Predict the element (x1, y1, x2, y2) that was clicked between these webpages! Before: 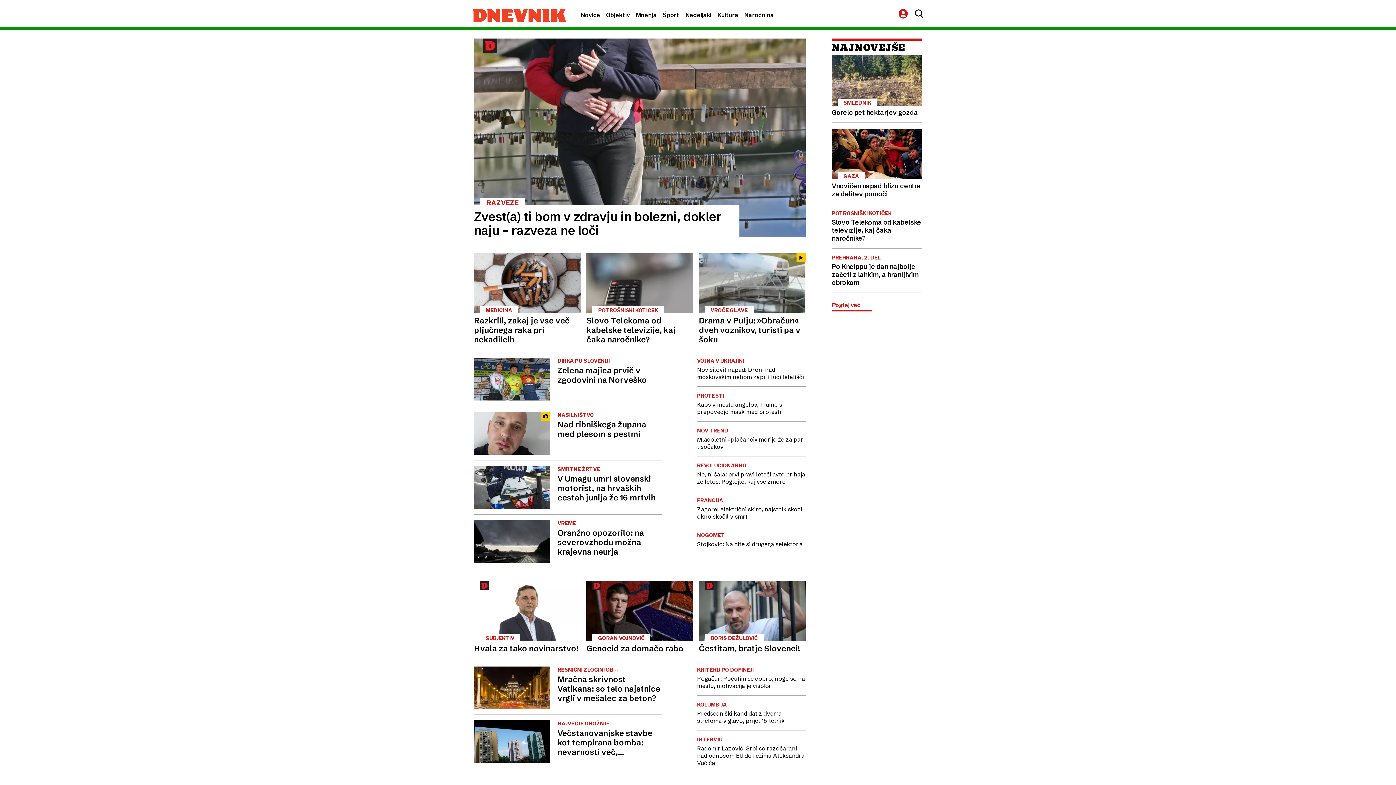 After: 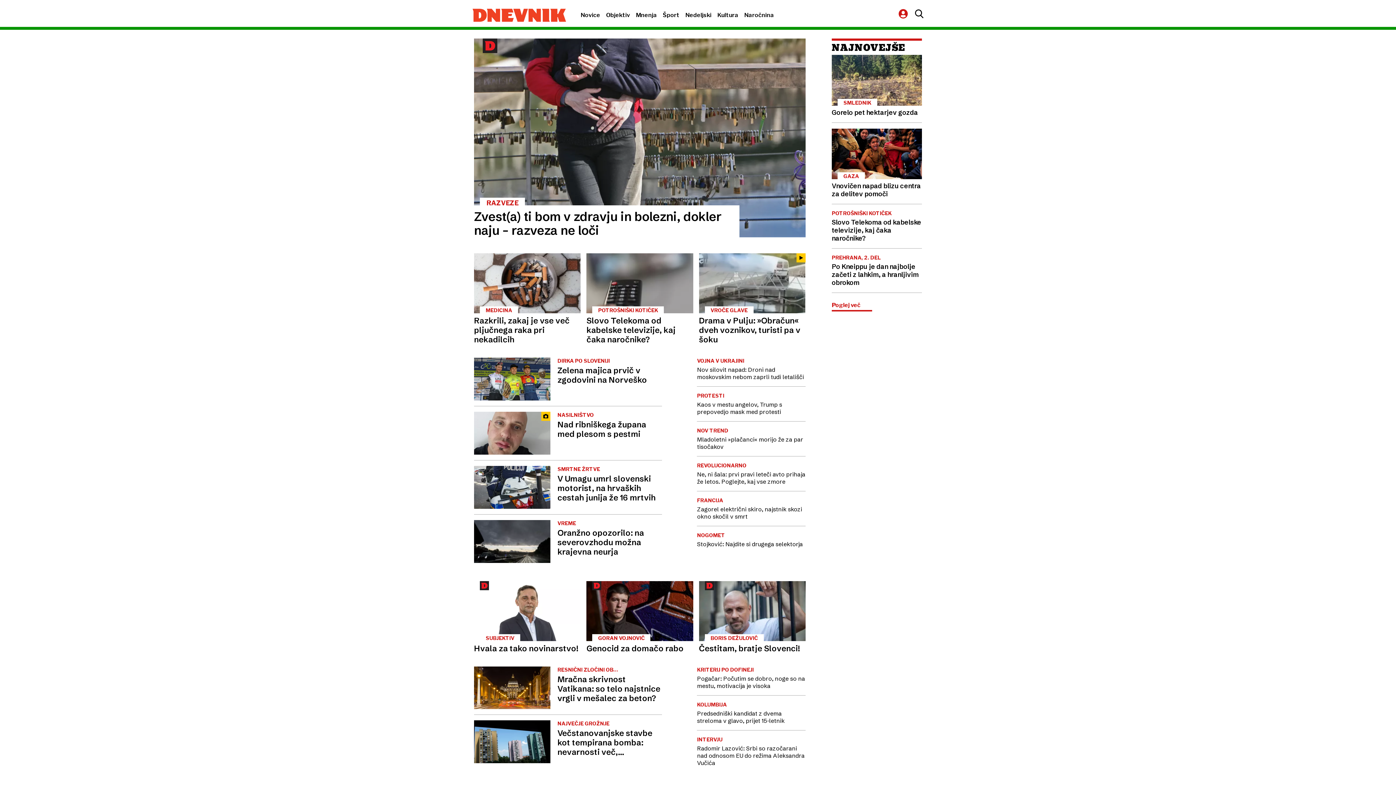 Action: bbox: (465, 8, 566, 23)